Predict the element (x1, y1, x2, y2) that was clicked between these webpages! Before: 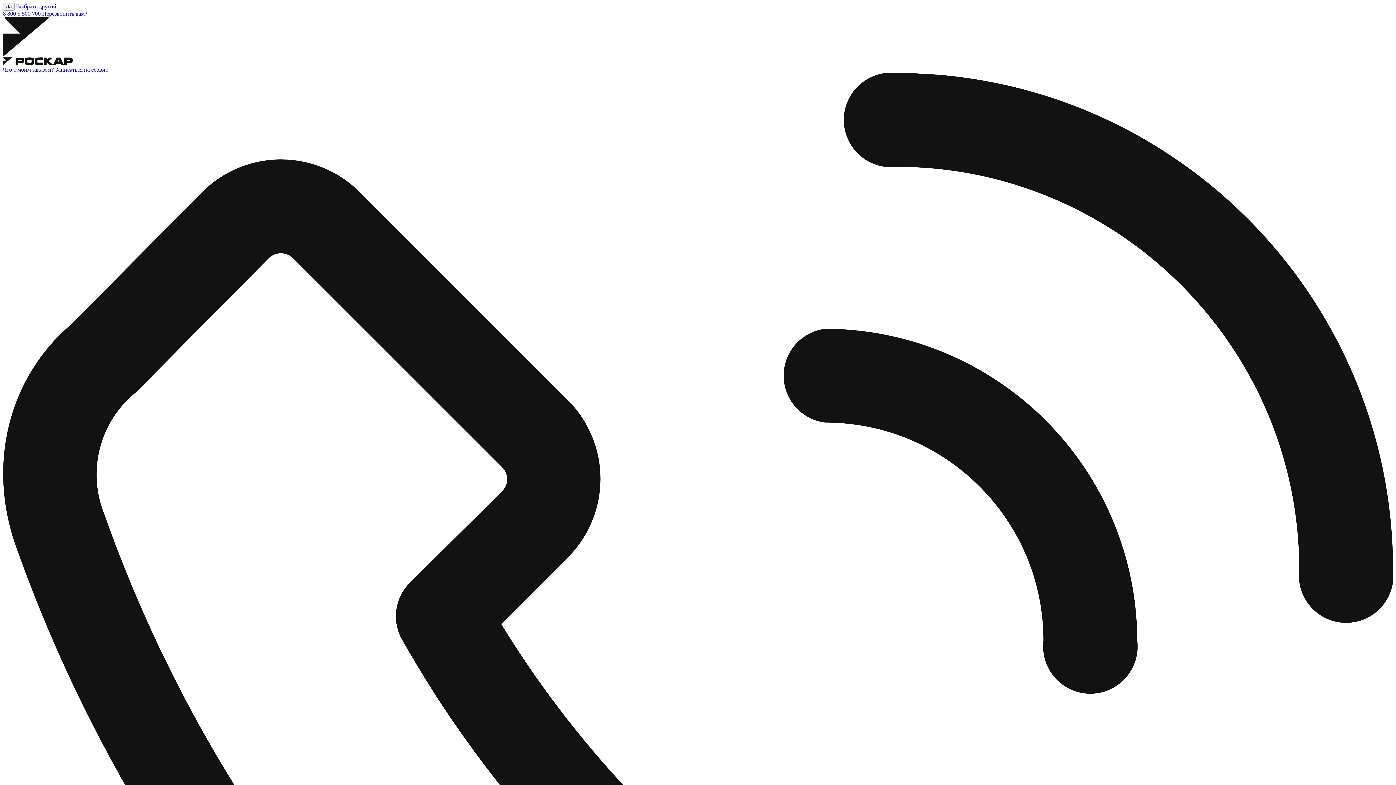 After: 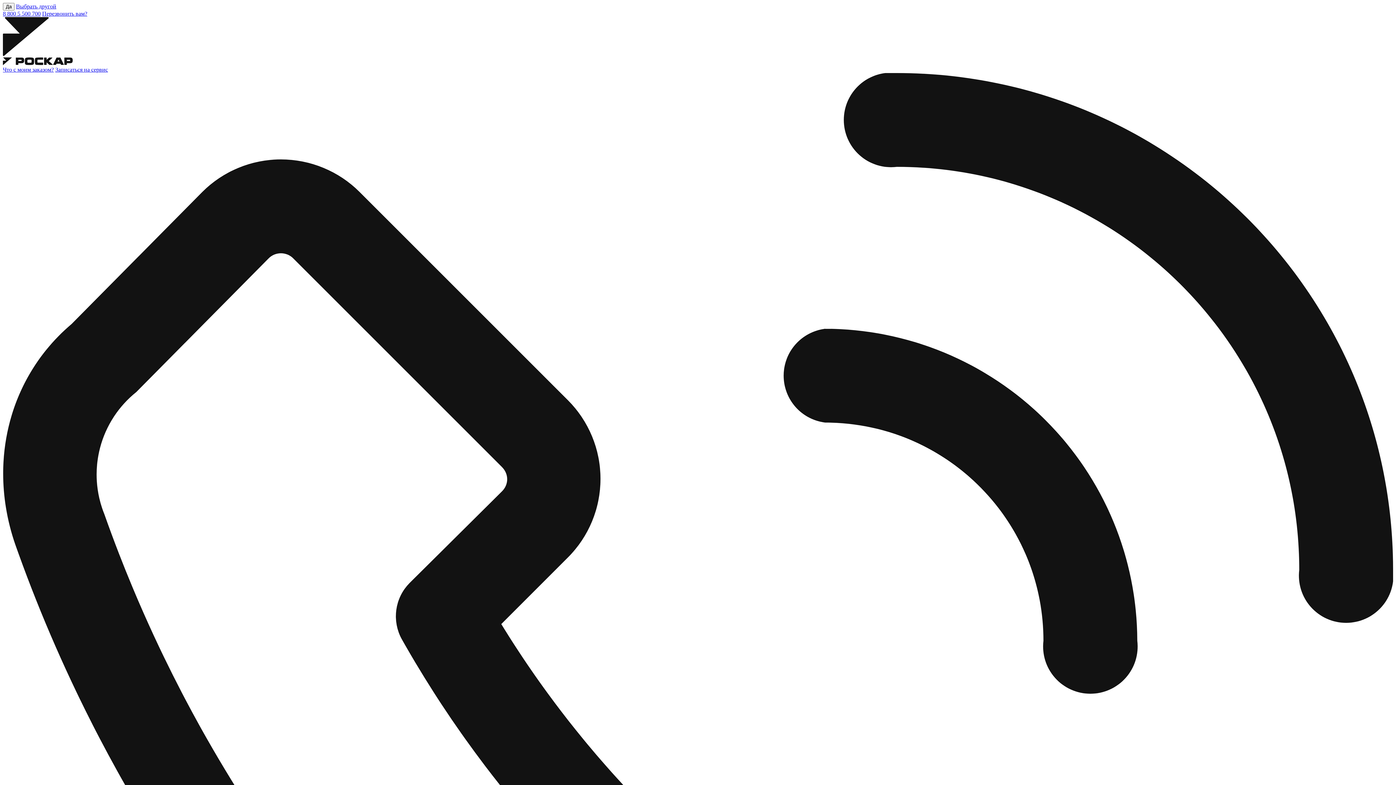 Action: label: Перезвонить вам? bbox: (42, 10, 87, 16)